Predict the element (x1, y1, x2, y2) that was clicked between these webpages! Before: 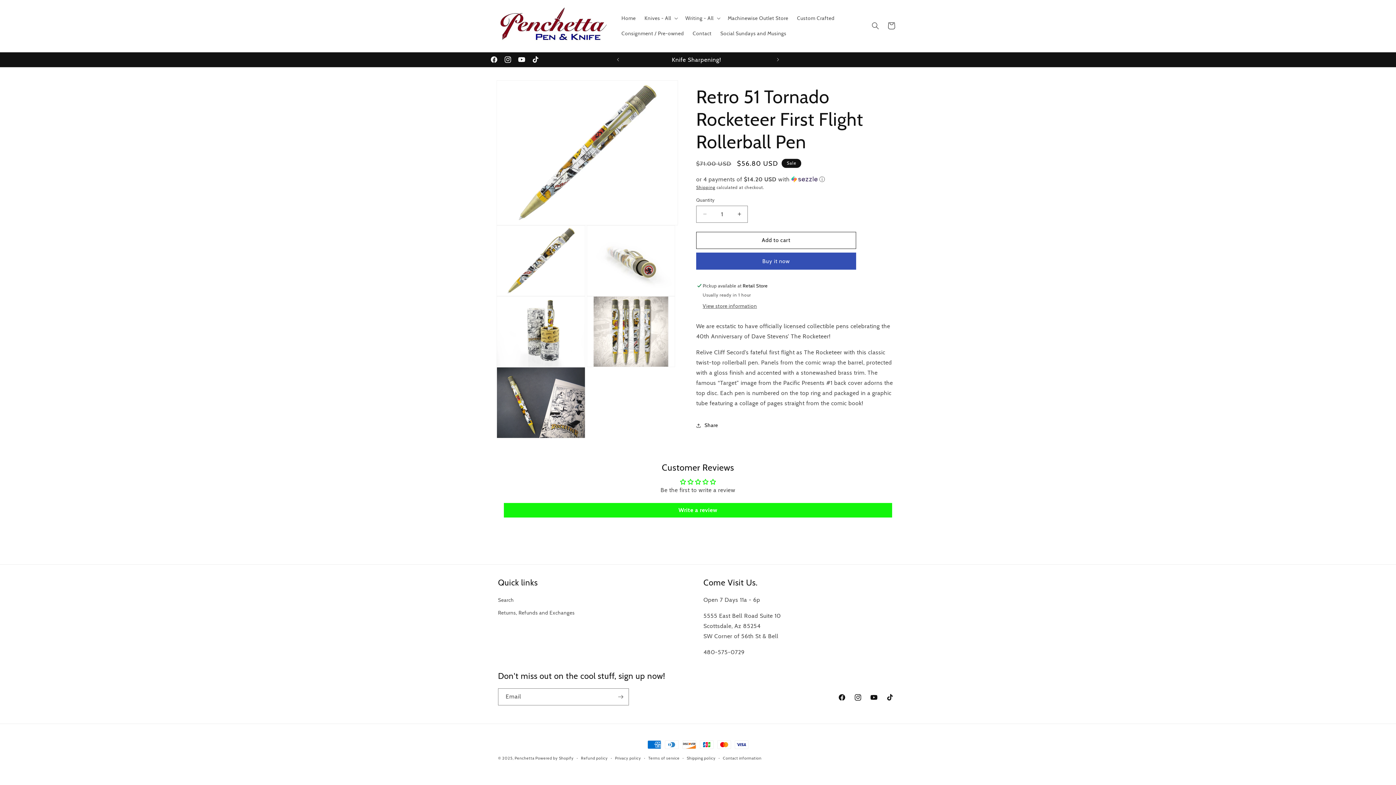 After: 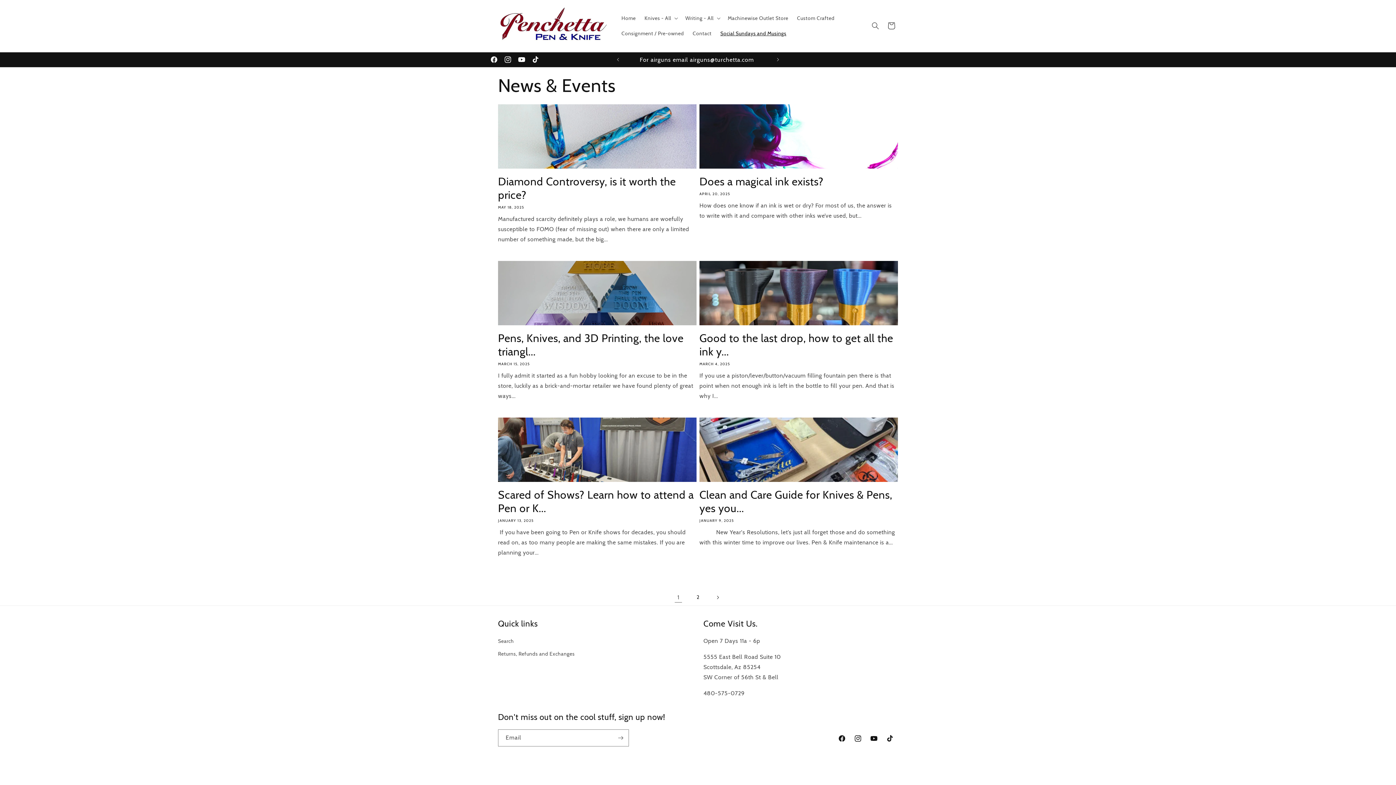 Action: bbox: (716, 25, 790, 41) label: Social Sundays and Musings